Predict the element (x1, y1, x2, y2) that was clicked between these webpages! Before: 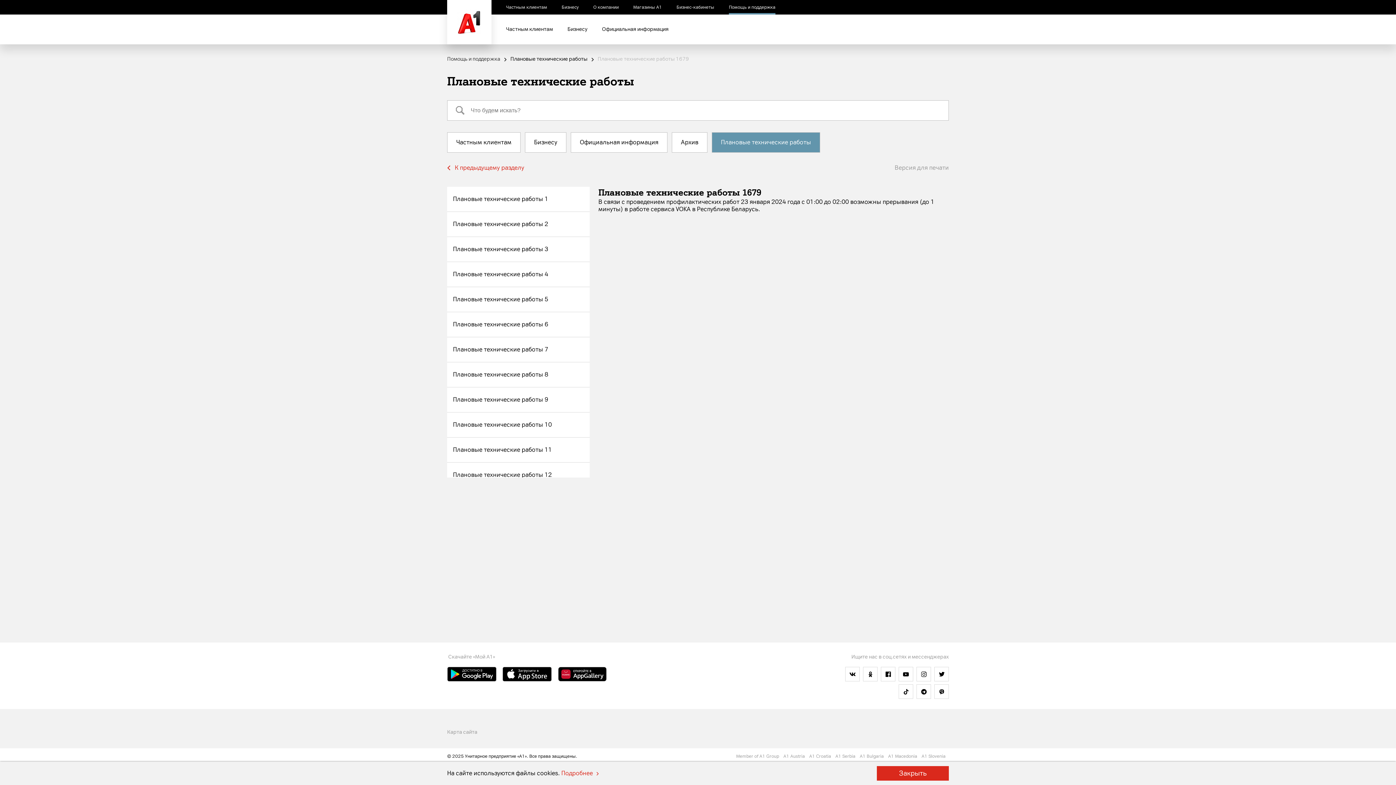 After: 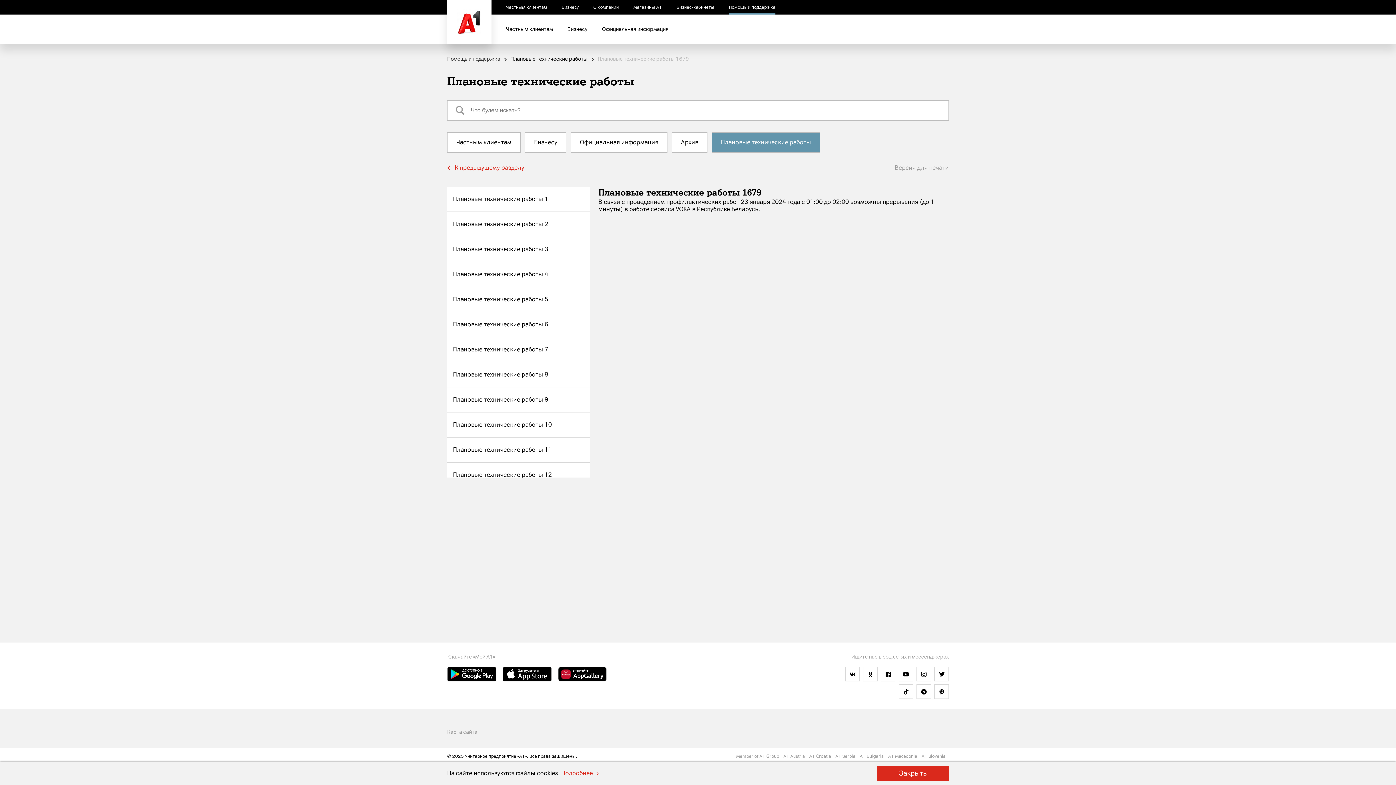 Action: bbox: (447, 676, 496, 683)